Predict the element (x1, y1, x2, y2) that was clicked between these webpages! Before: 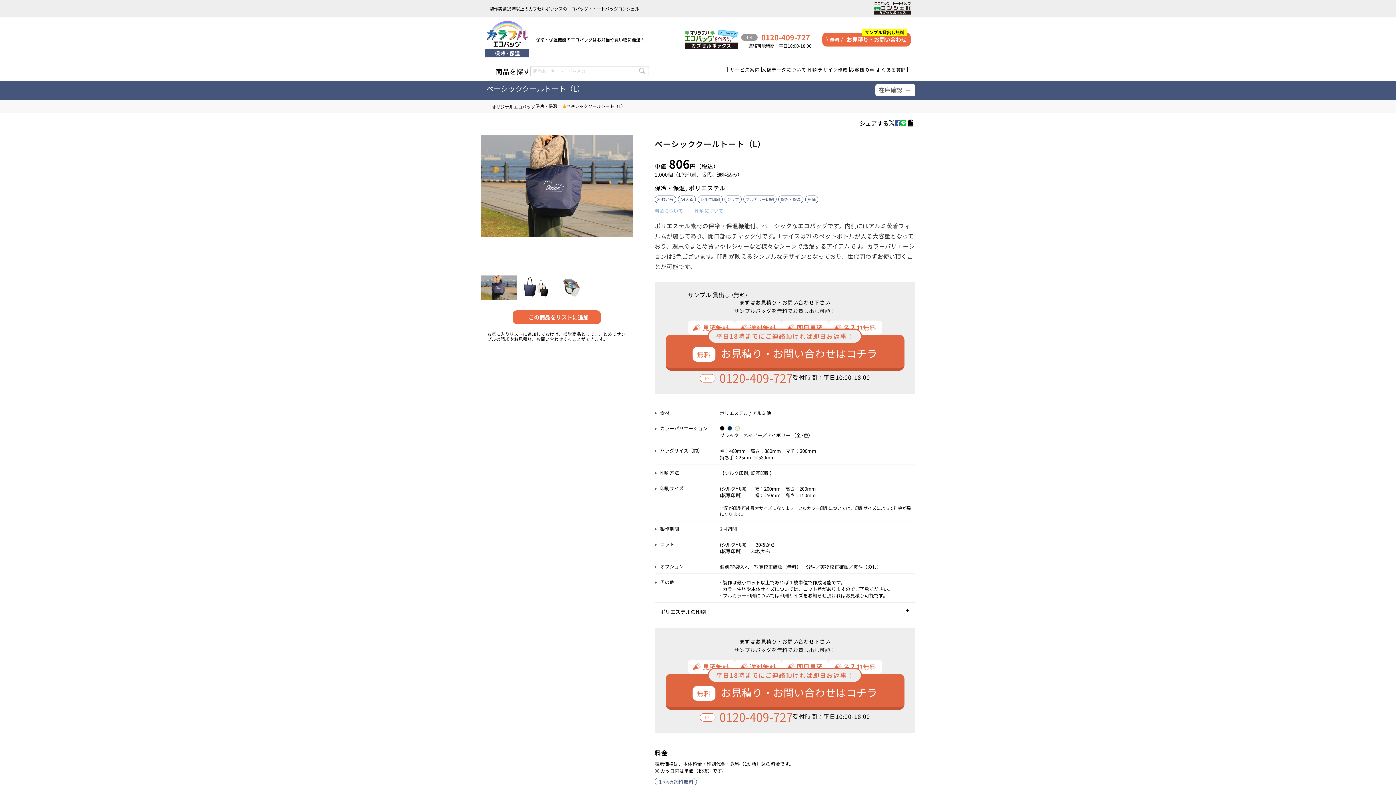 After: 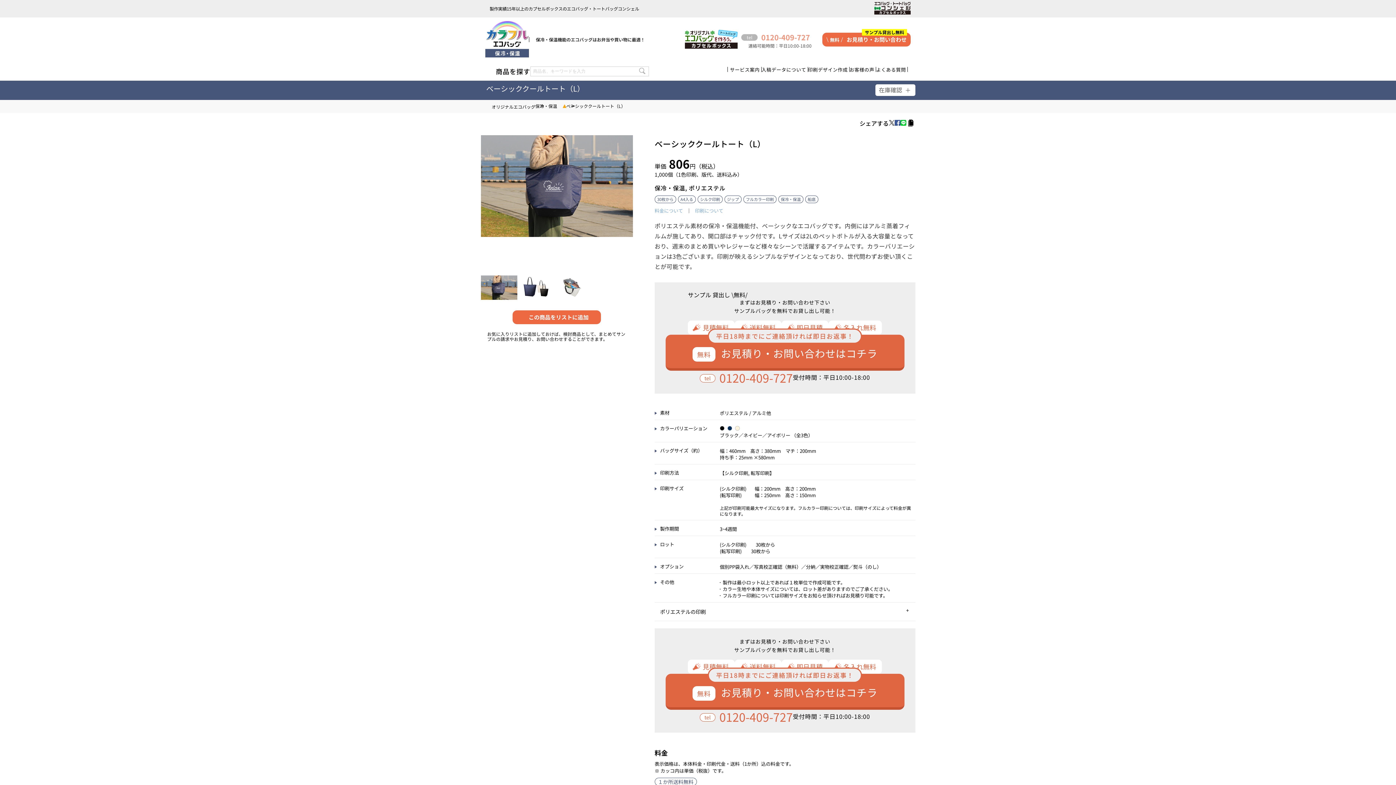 Action: label: tel
0120-409-727
連絡可能時間：平日10:00-18:00 bbox: (741, 33, 818, 48)